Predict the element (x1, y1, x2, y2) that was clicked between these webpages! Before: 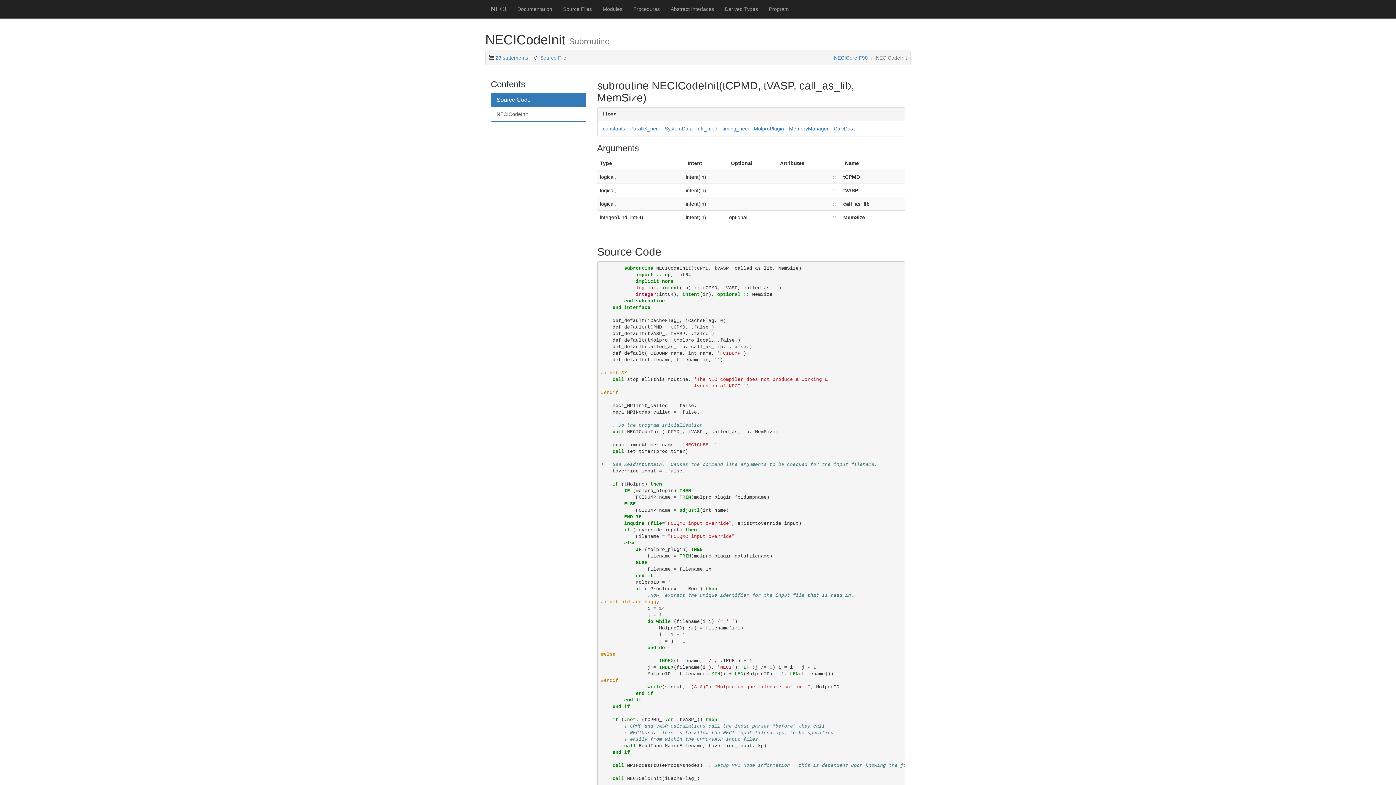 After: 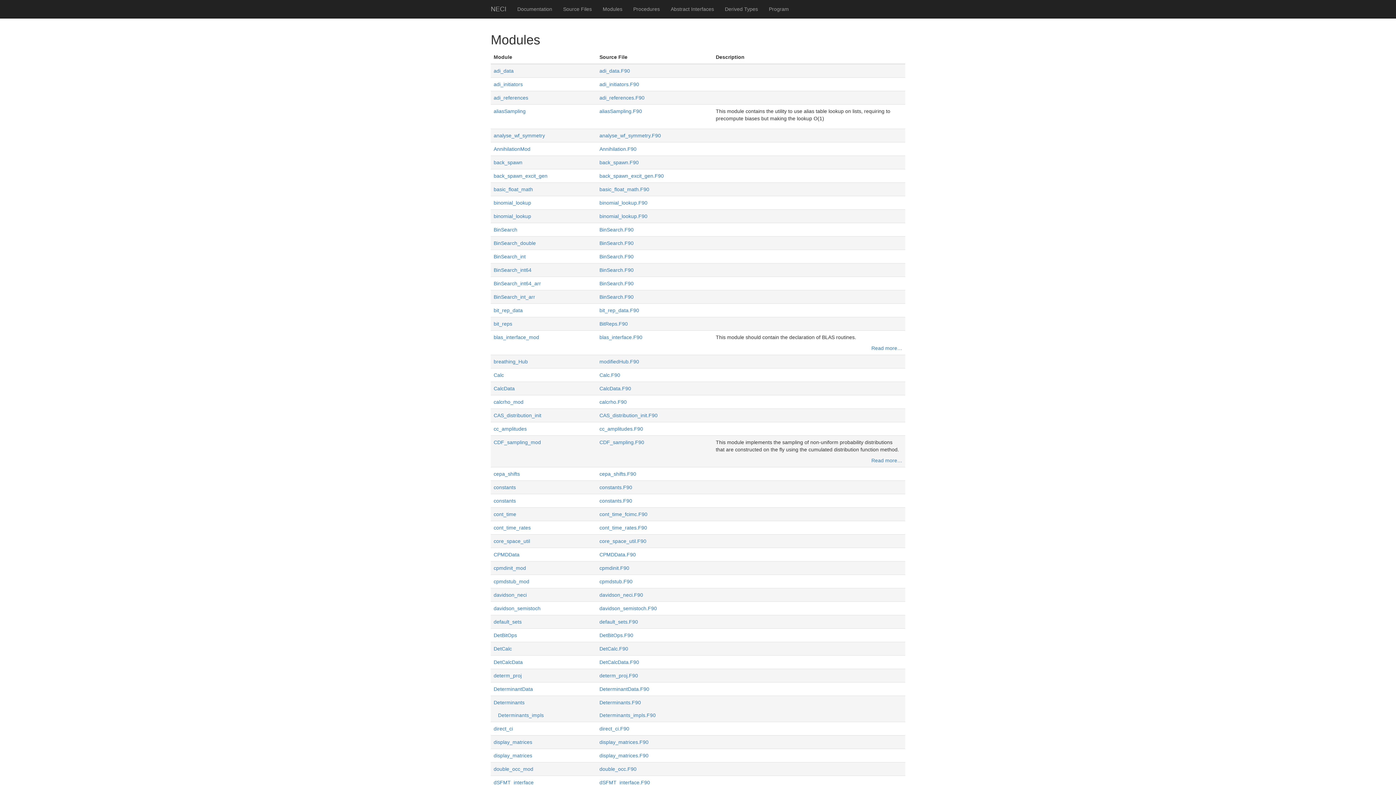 Action: label: Modules bbox: (597, 0, 628, 18)